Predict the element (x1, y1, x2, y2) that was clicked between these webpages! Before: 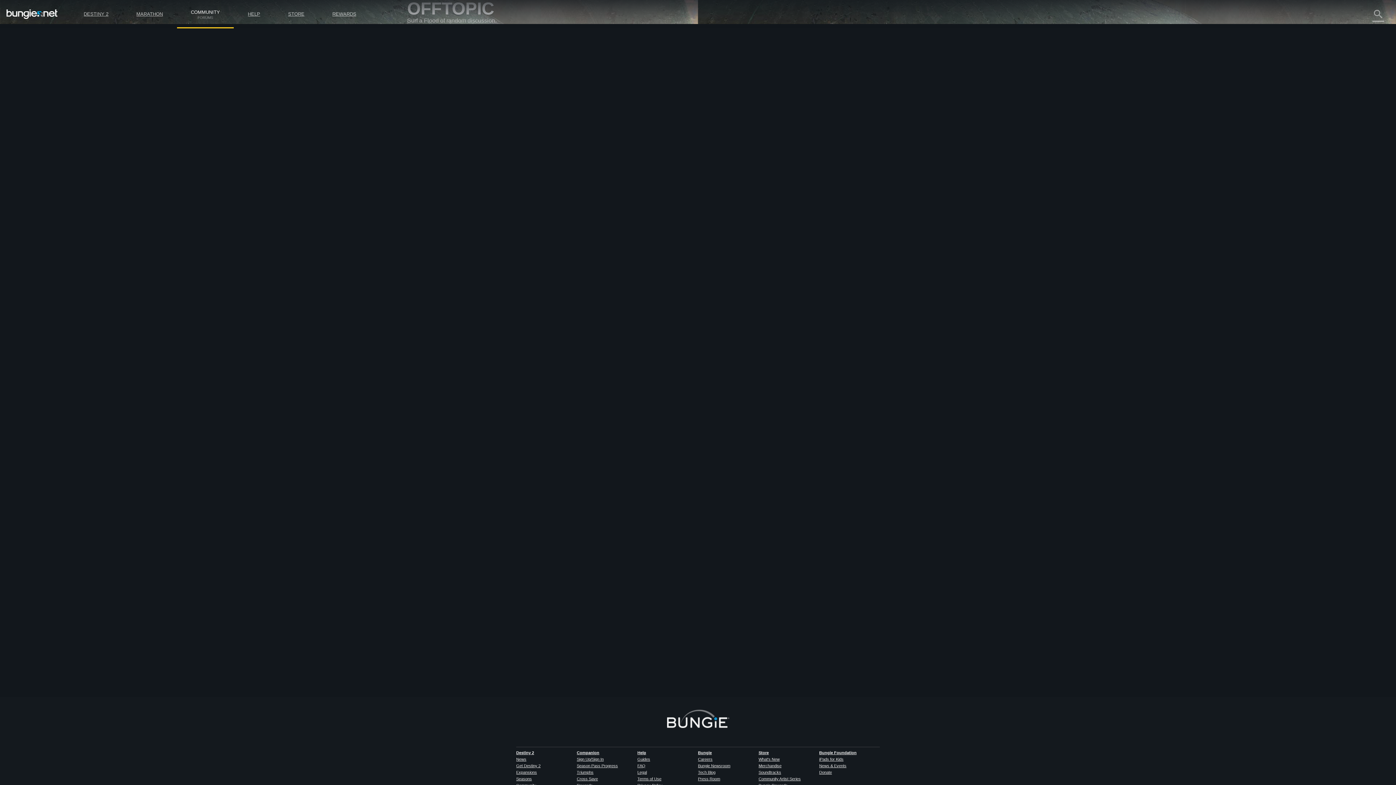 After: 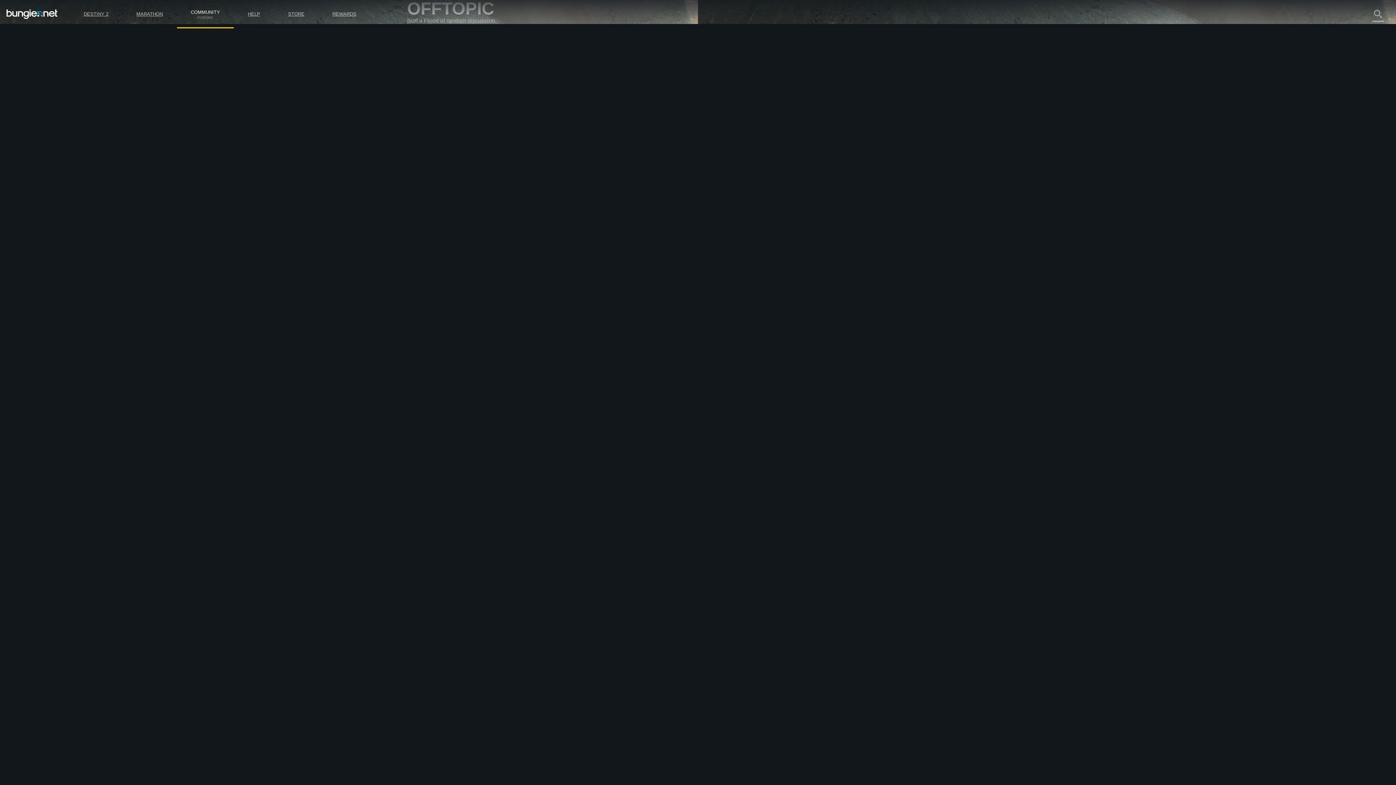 Action: label: View Entire Topic bbox: (555, 178, 600, 184)